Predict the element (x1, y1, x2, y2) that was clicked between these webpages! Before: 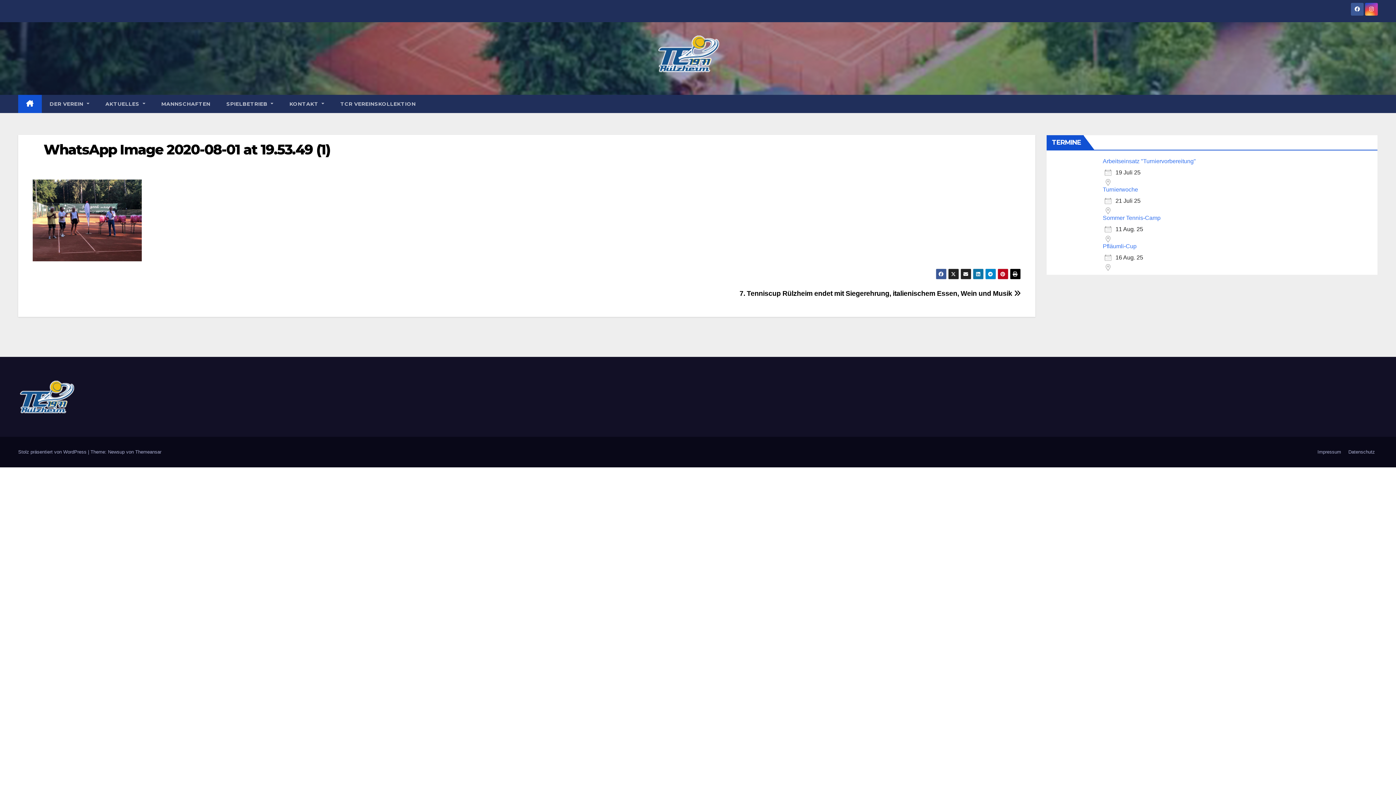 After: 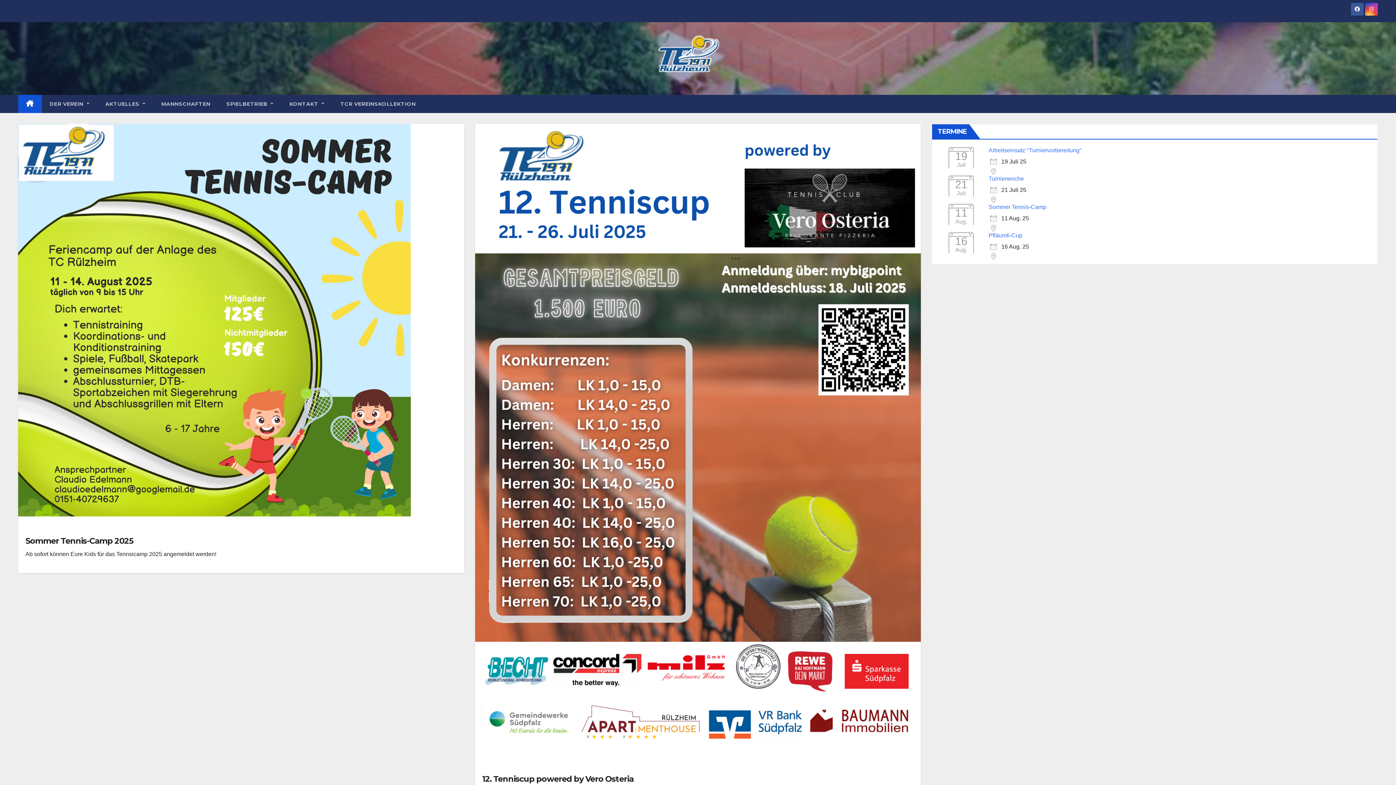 Action: bbox: (18, 31, 1360, 85)